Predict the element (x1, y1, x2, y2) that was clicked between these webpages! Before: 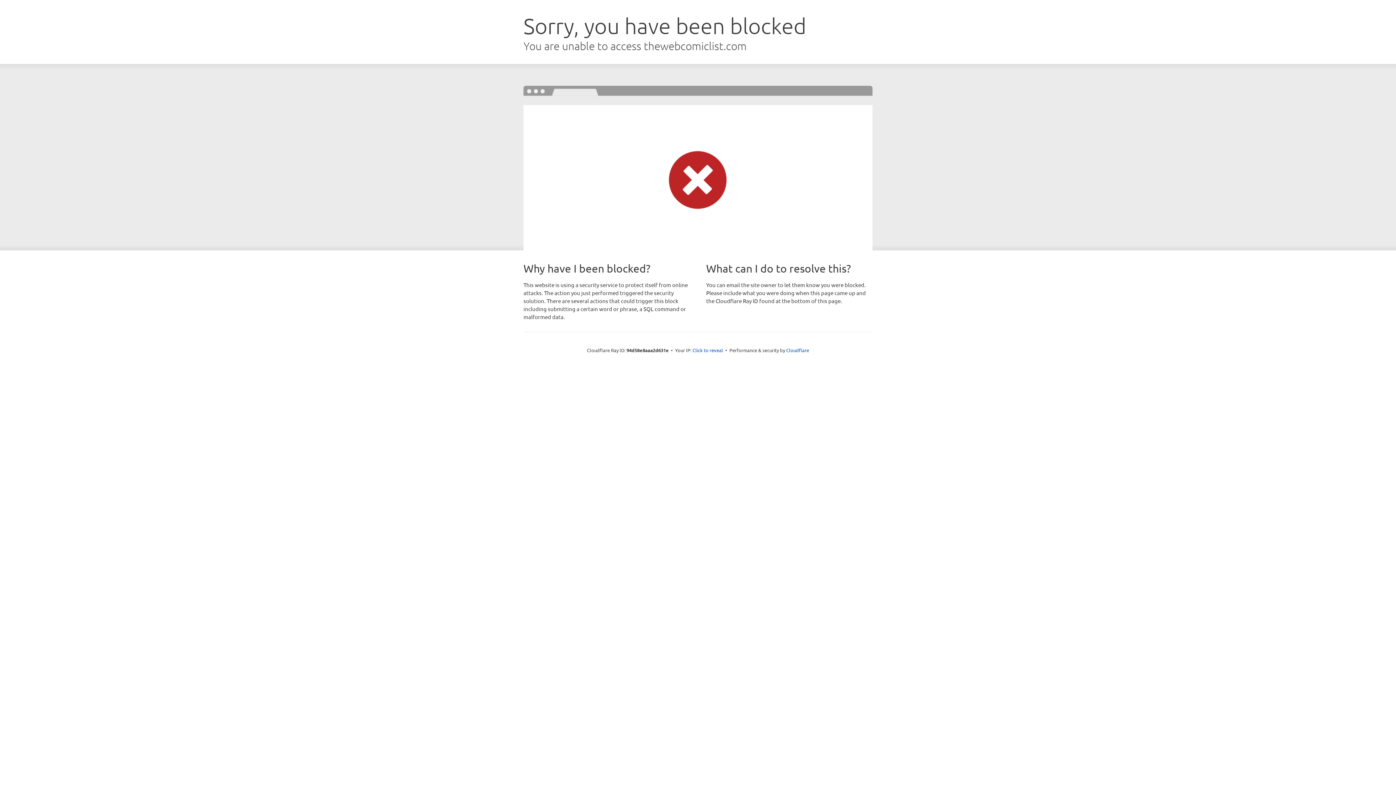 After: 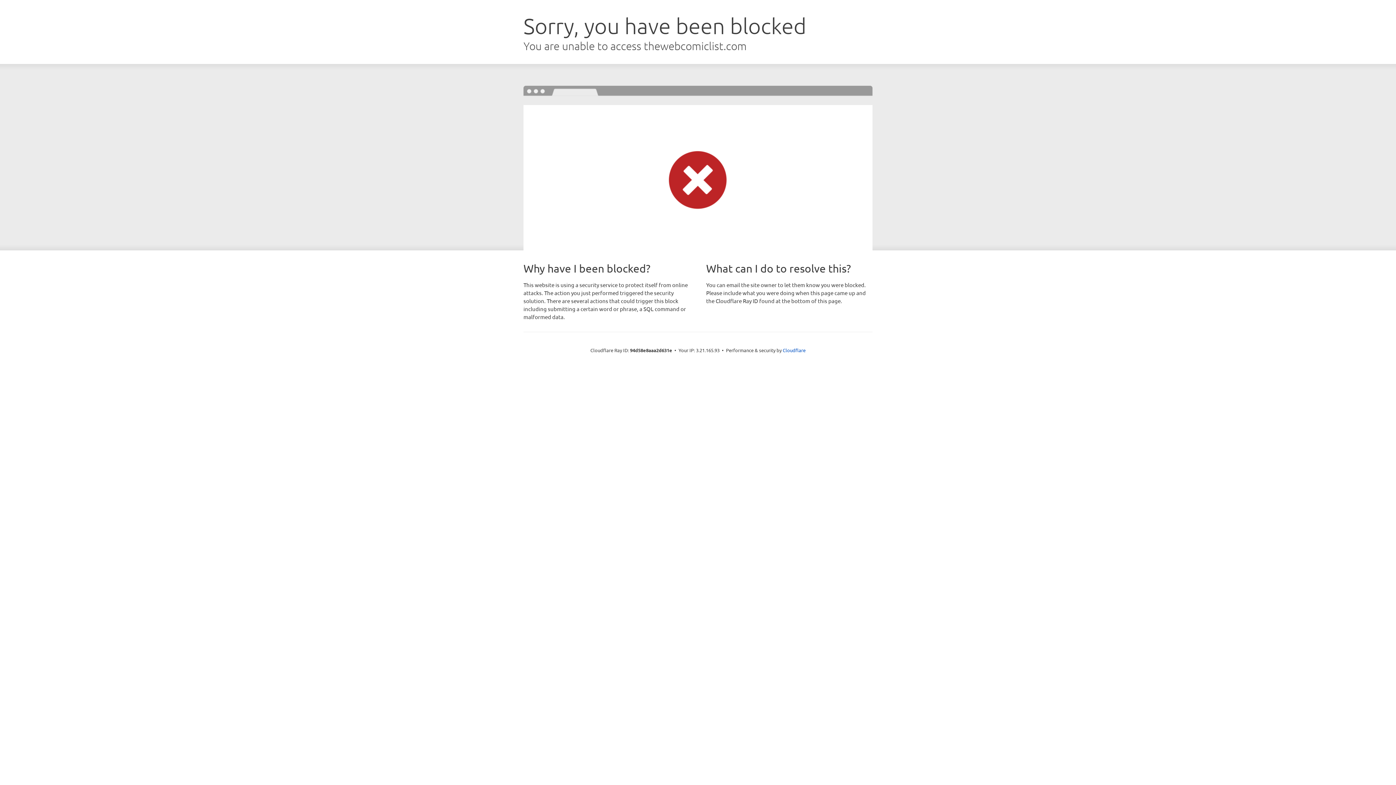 Action: label: Click to reveal bbox: (692, 346, 723, 353)